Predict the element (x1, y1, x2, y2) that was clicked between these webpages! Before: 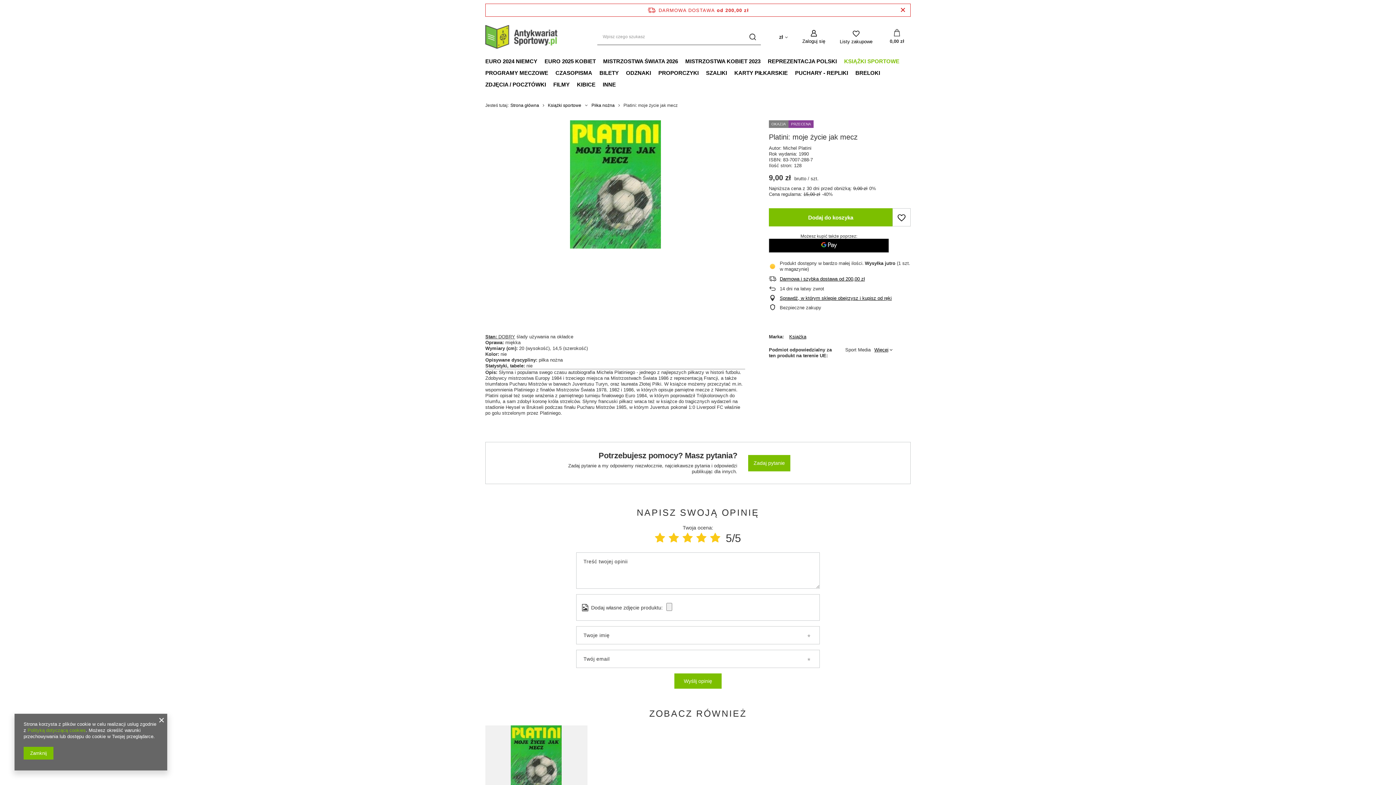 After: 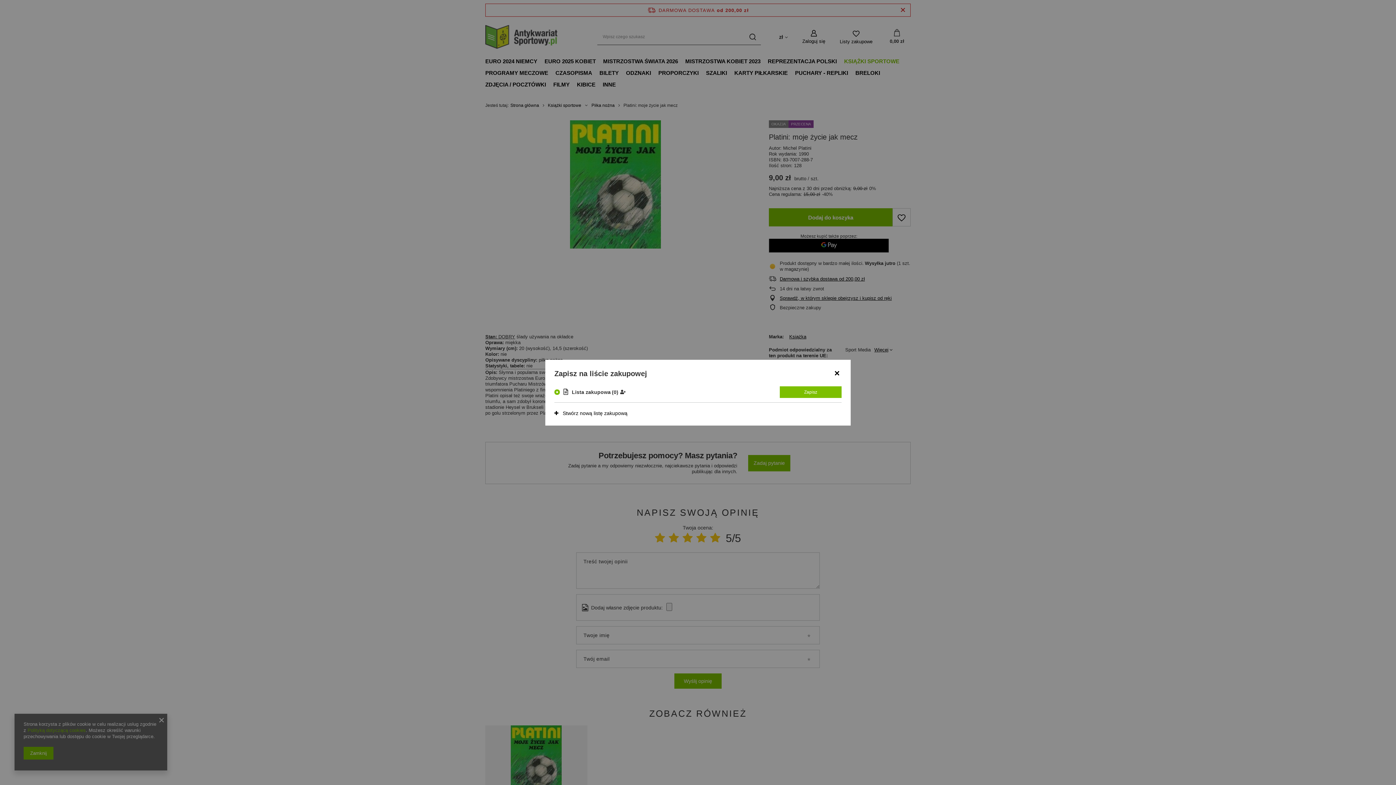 Action: bbox: (892, 208, 910, 226)